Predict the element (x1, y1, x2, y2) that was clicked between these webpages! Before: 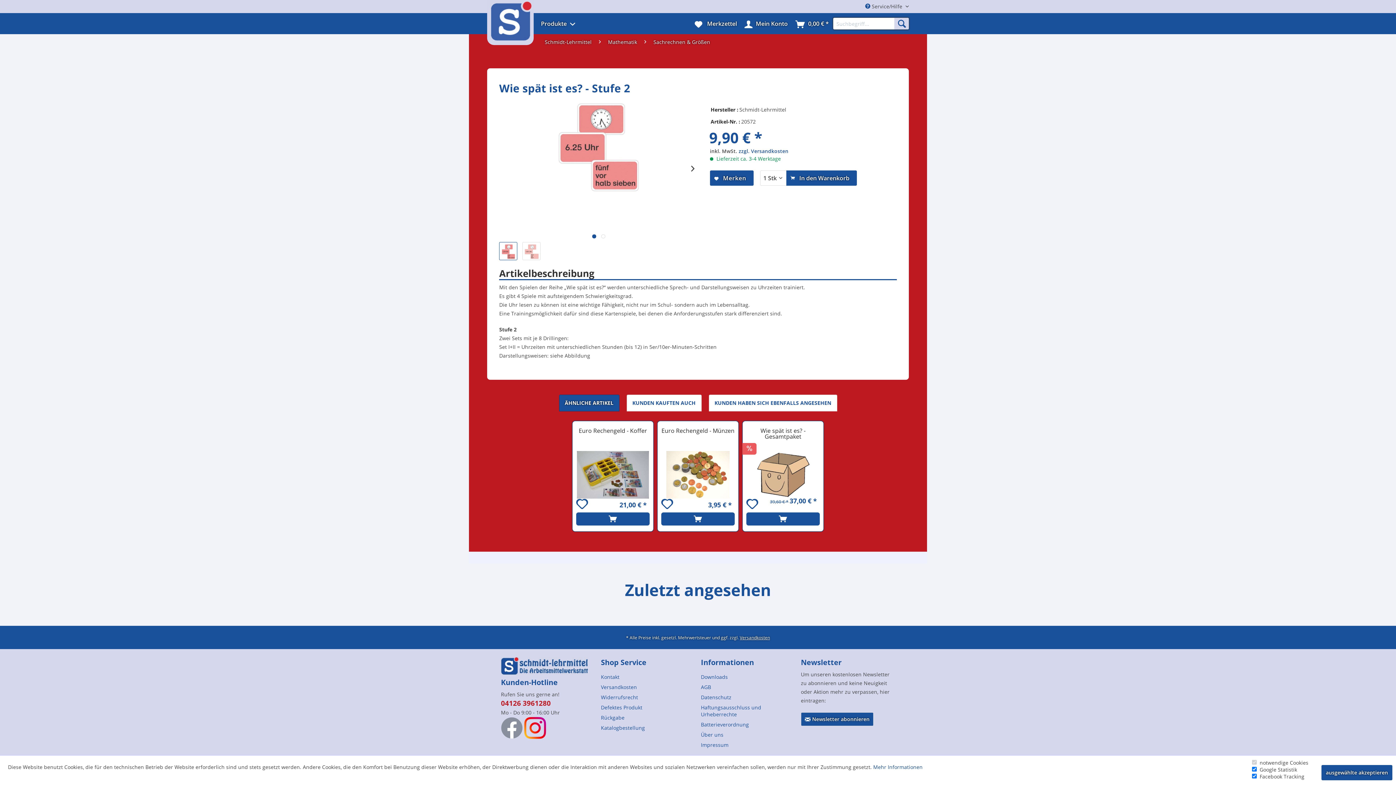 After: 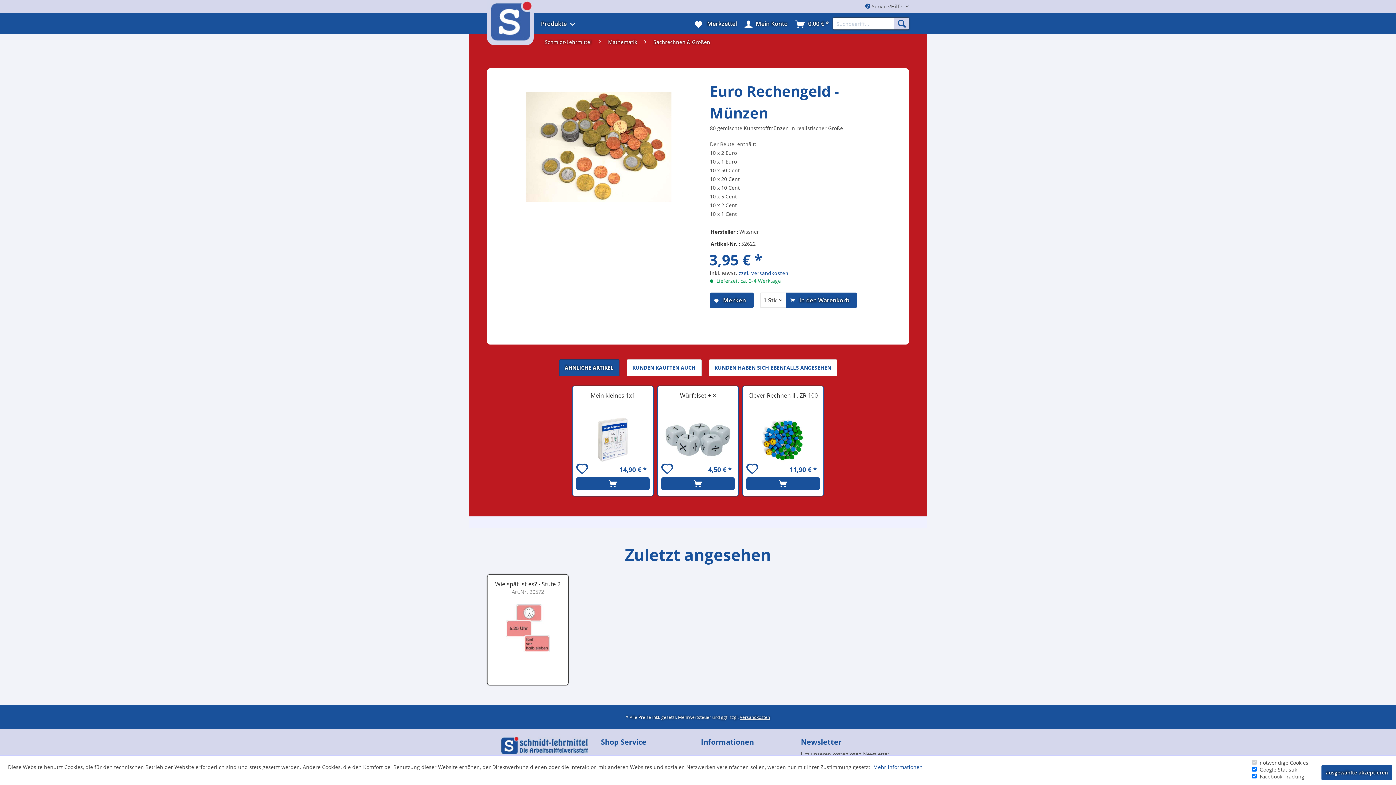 Action: bbox: (661, 427, 734, 461) label: Euro Rechengeld - Münzen